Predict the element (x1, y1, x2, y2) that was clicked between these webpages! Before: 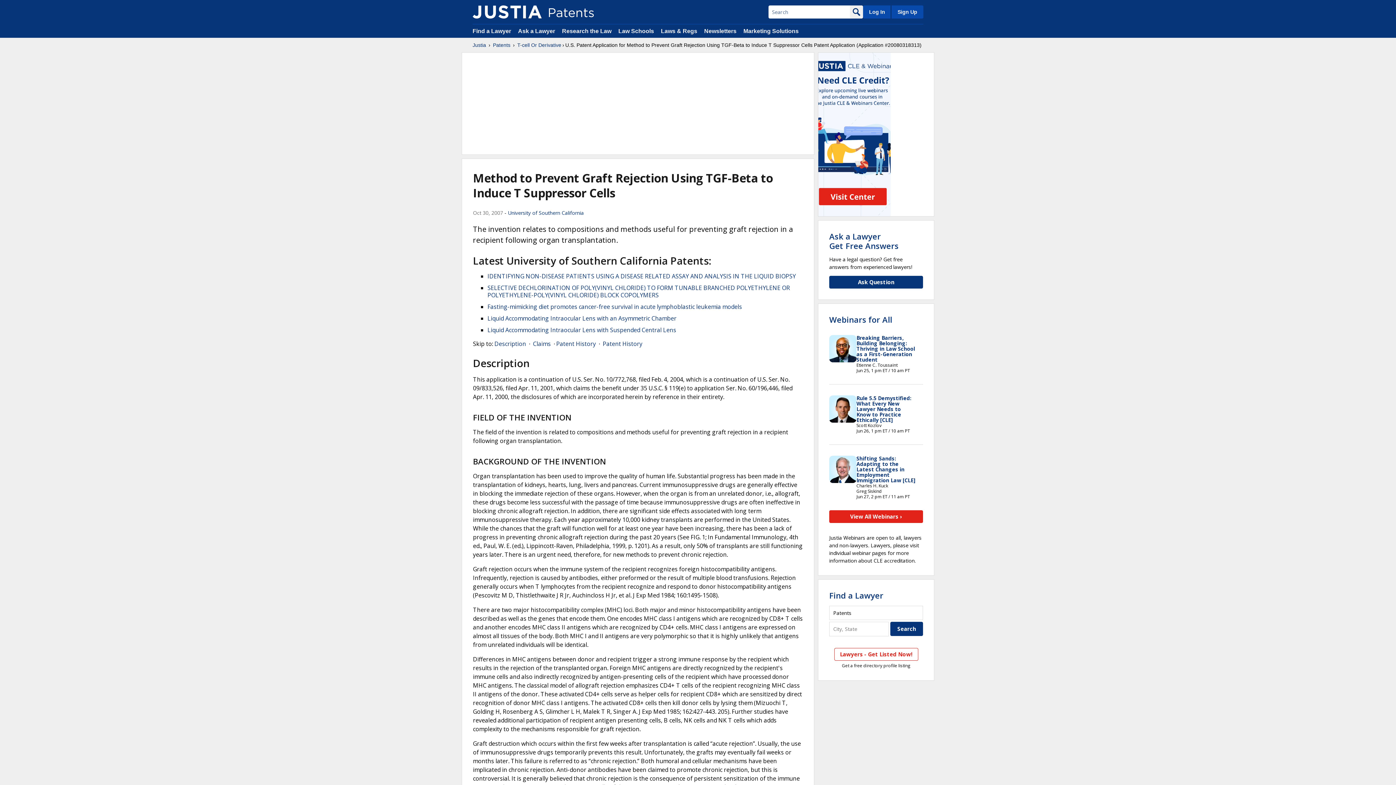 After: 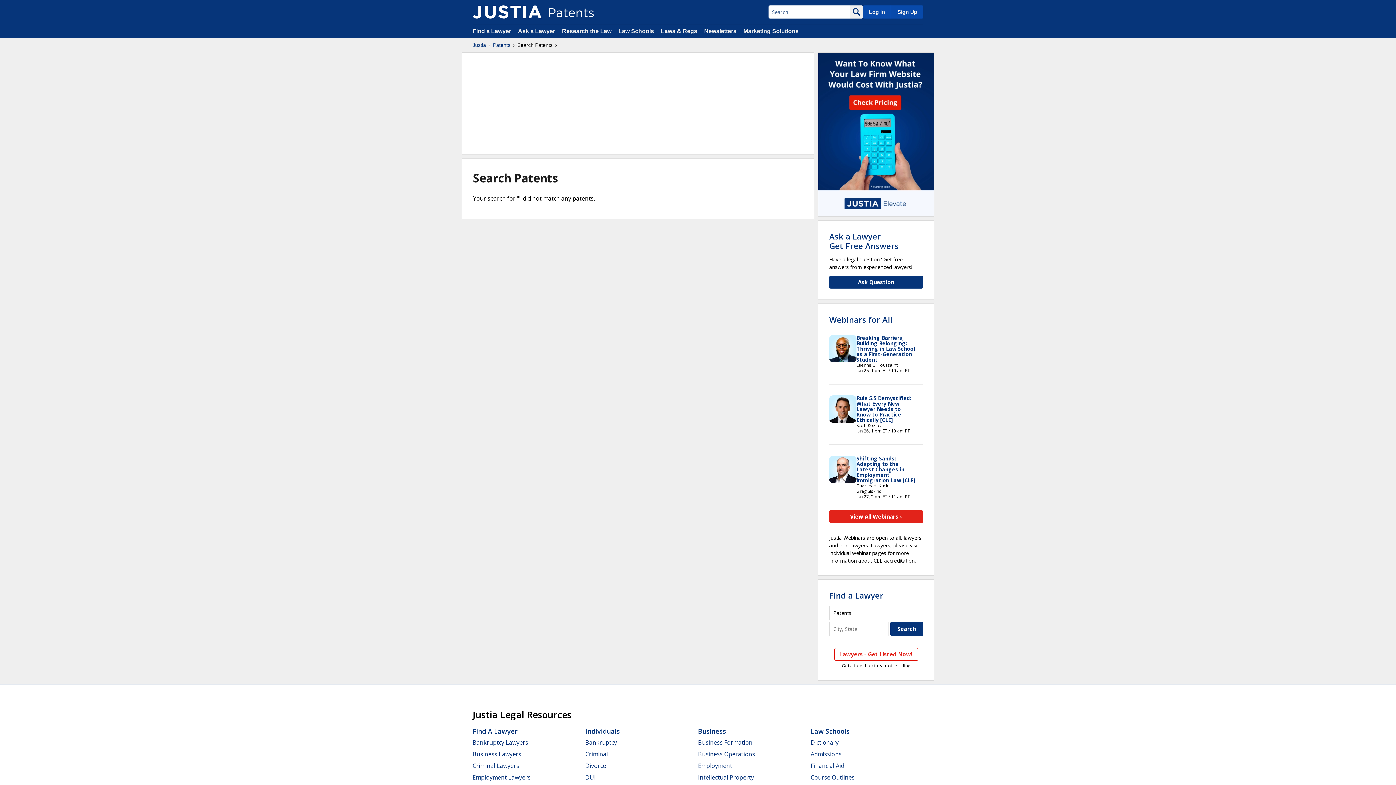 Action: bbox: (850, 5, 863, 18)